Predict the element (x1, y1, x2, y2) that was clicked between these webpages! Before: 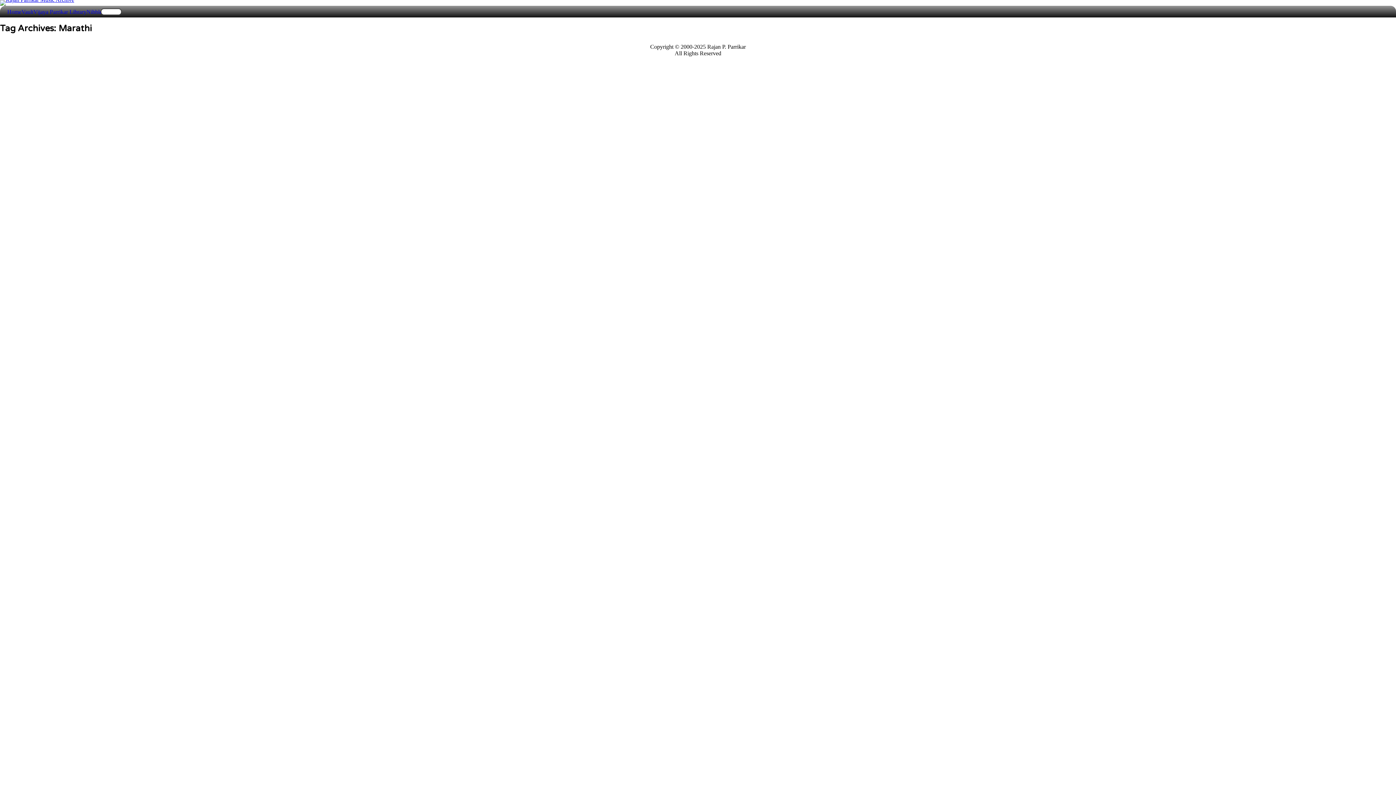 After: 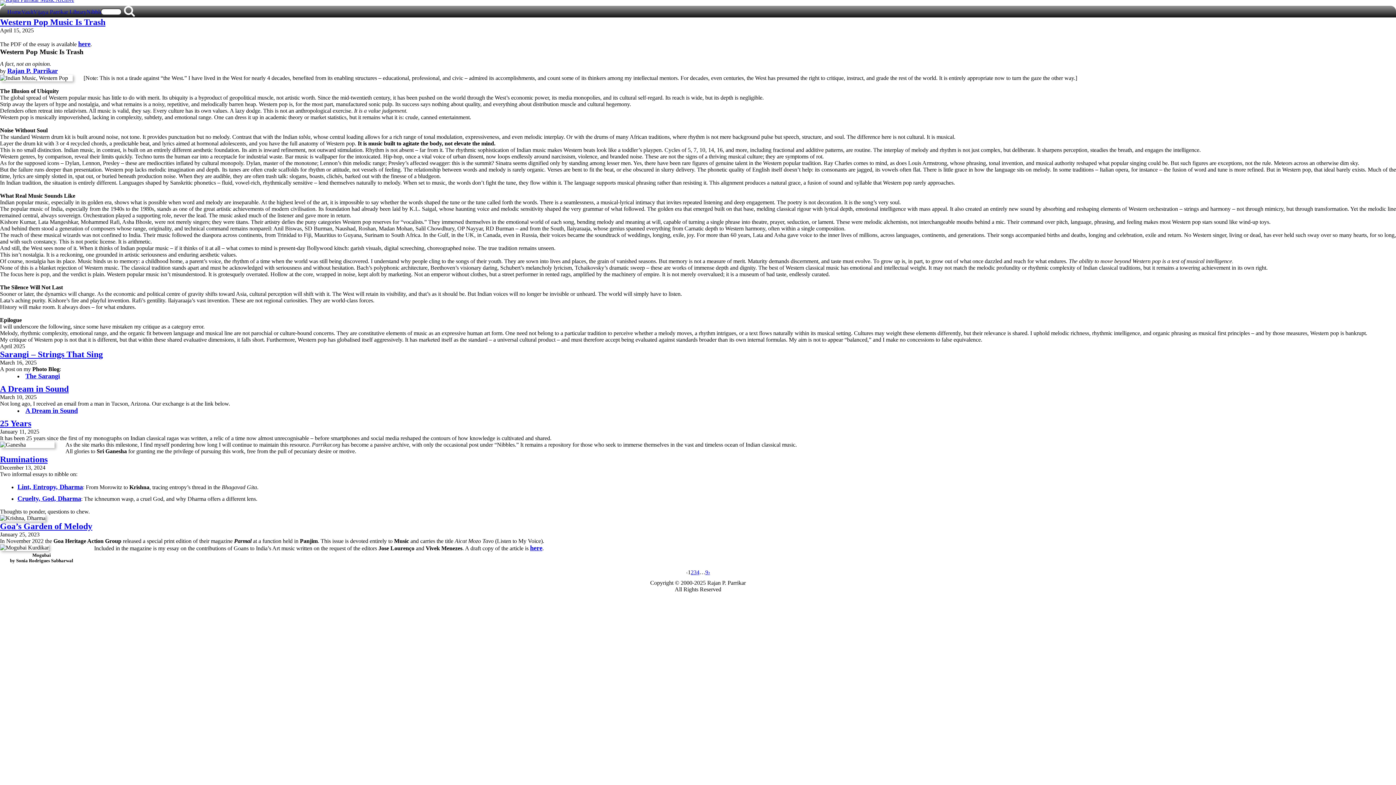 Action: bbox: (86, 8, 104, 14) label: Nibbles